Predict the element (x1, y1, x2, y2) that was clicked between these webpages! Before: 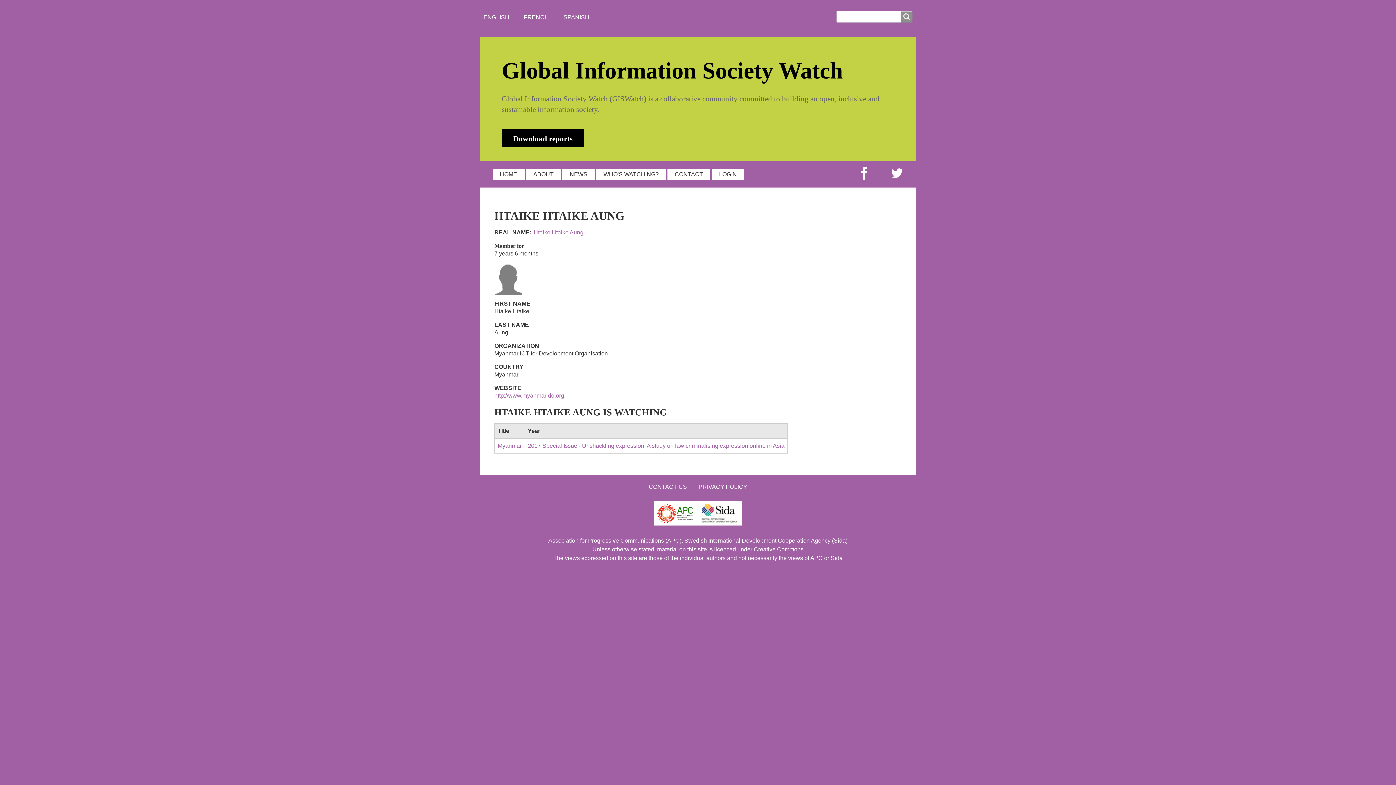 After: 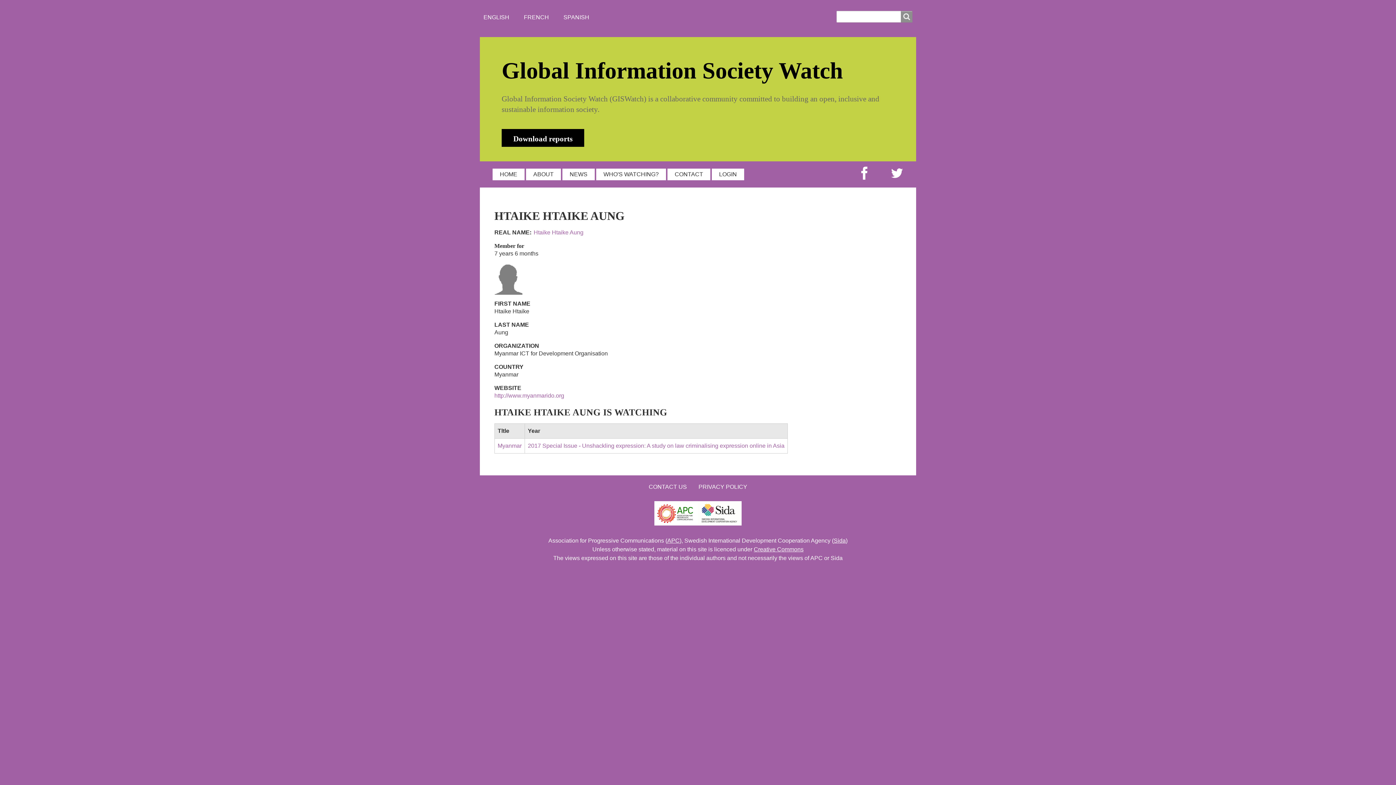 Action: bbox: (697, 510, 741, 516)